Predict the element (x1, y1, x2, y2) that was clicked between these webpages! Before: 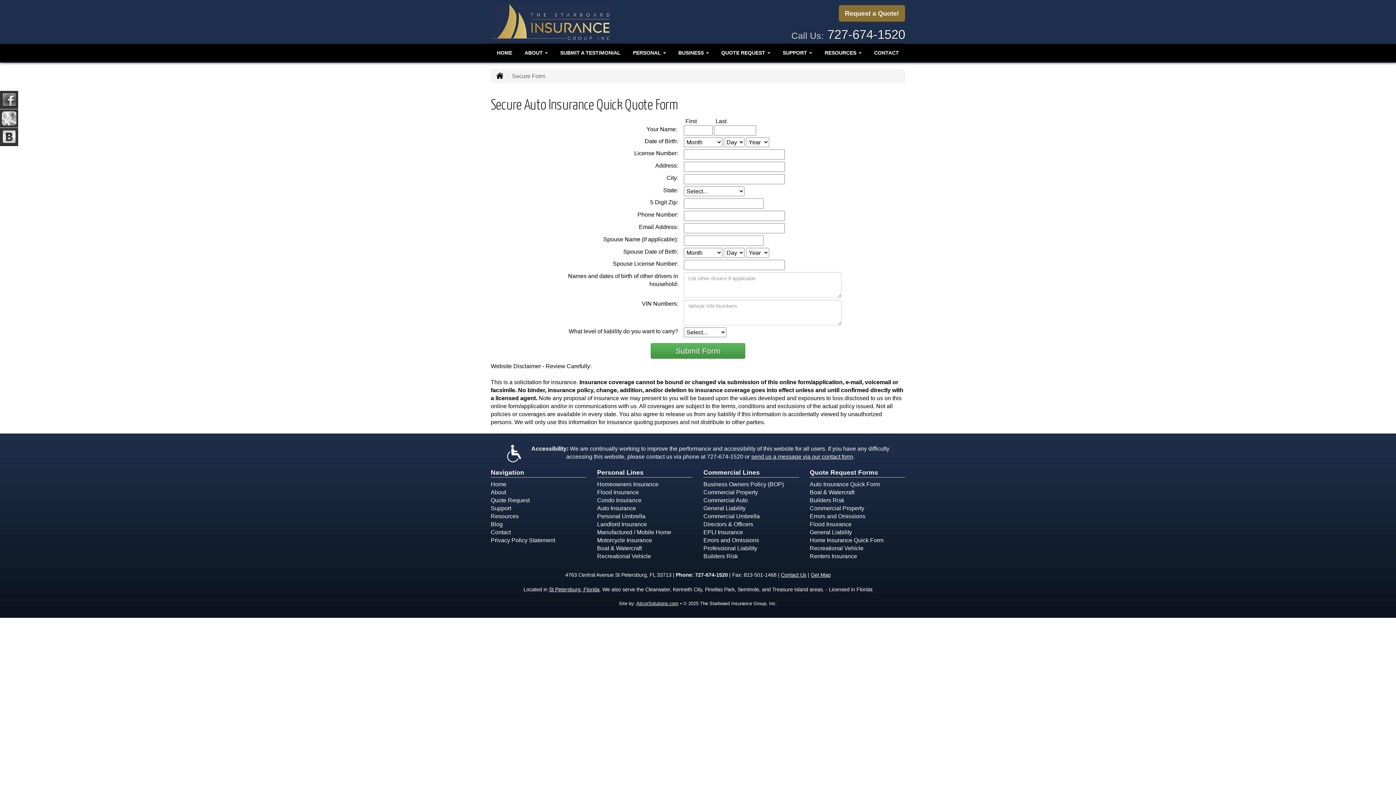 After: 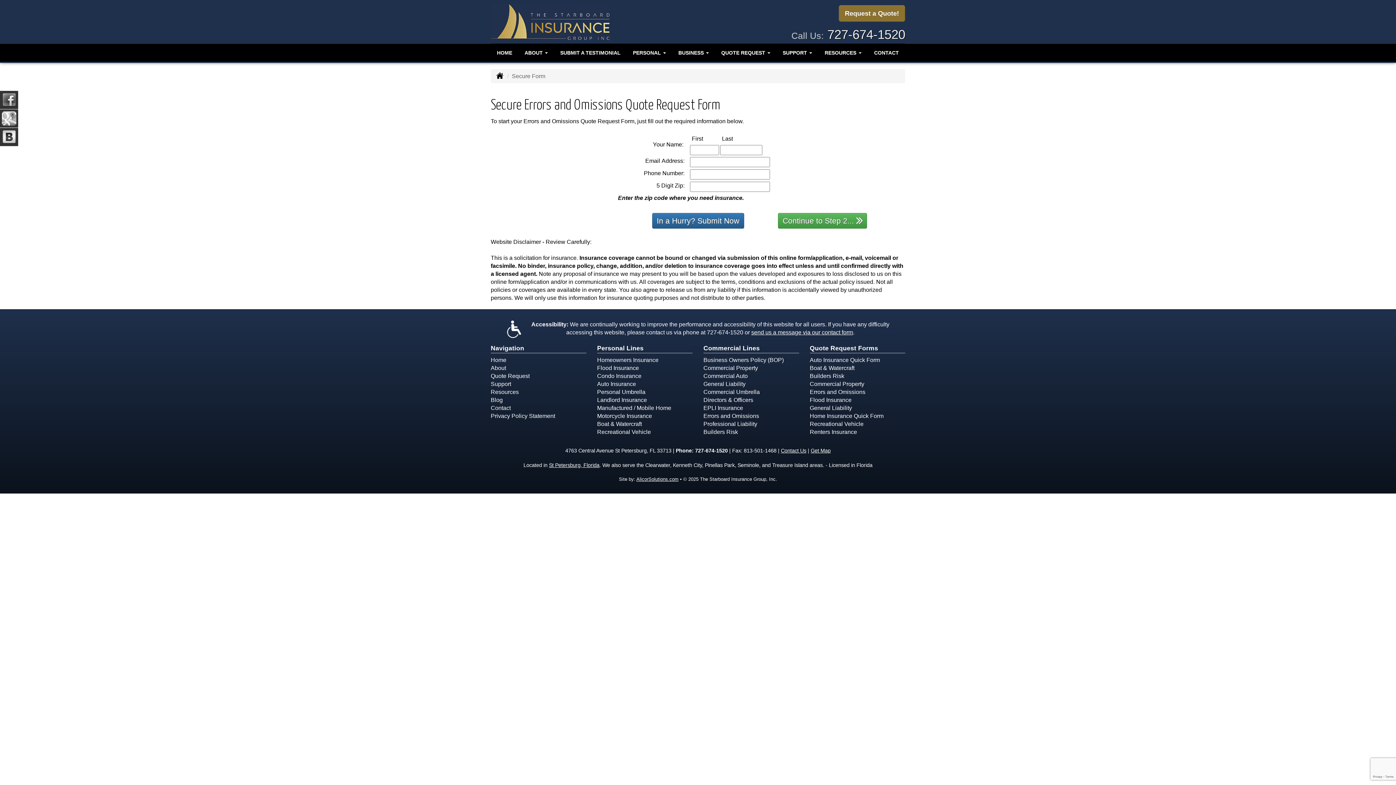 Action: label: Errors and Omissions bbox: (810, 513, 865, 519)